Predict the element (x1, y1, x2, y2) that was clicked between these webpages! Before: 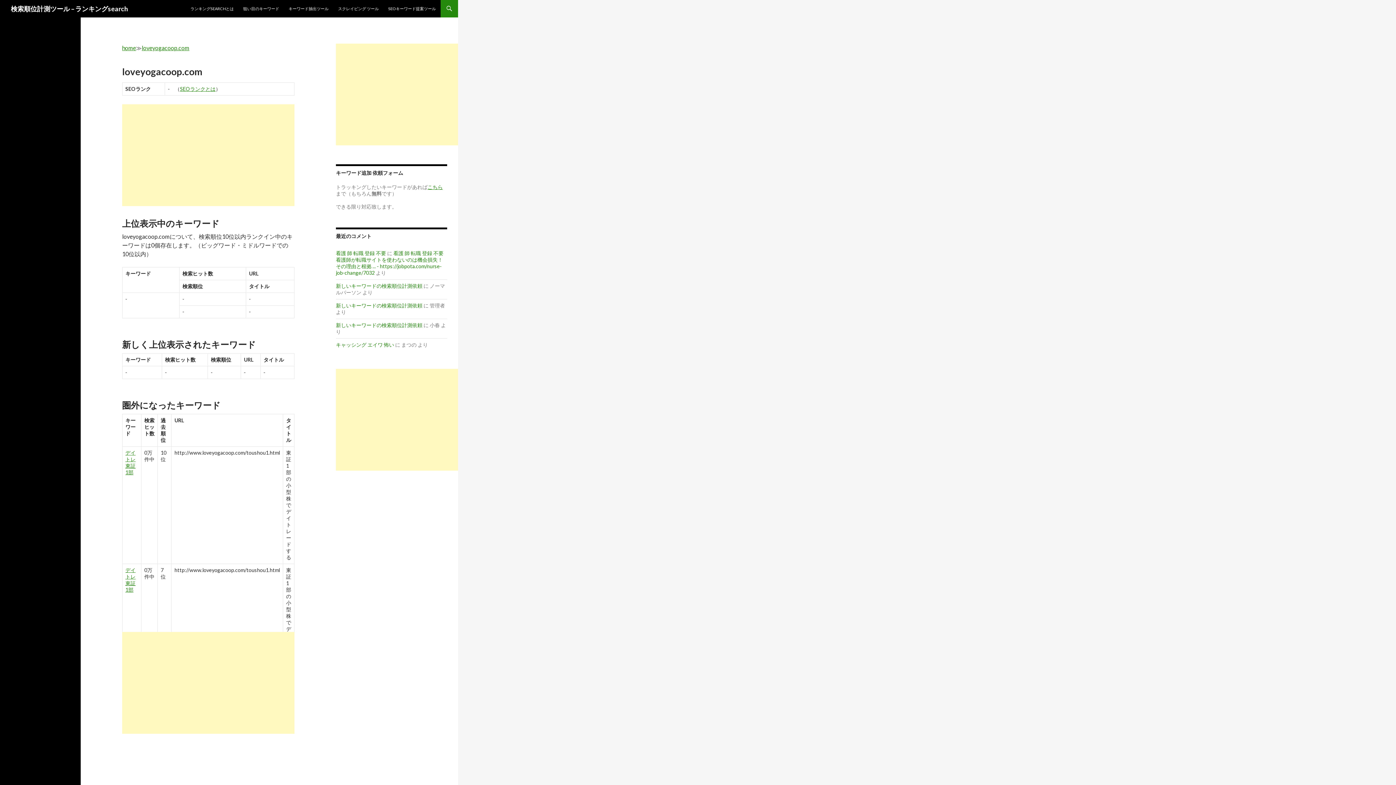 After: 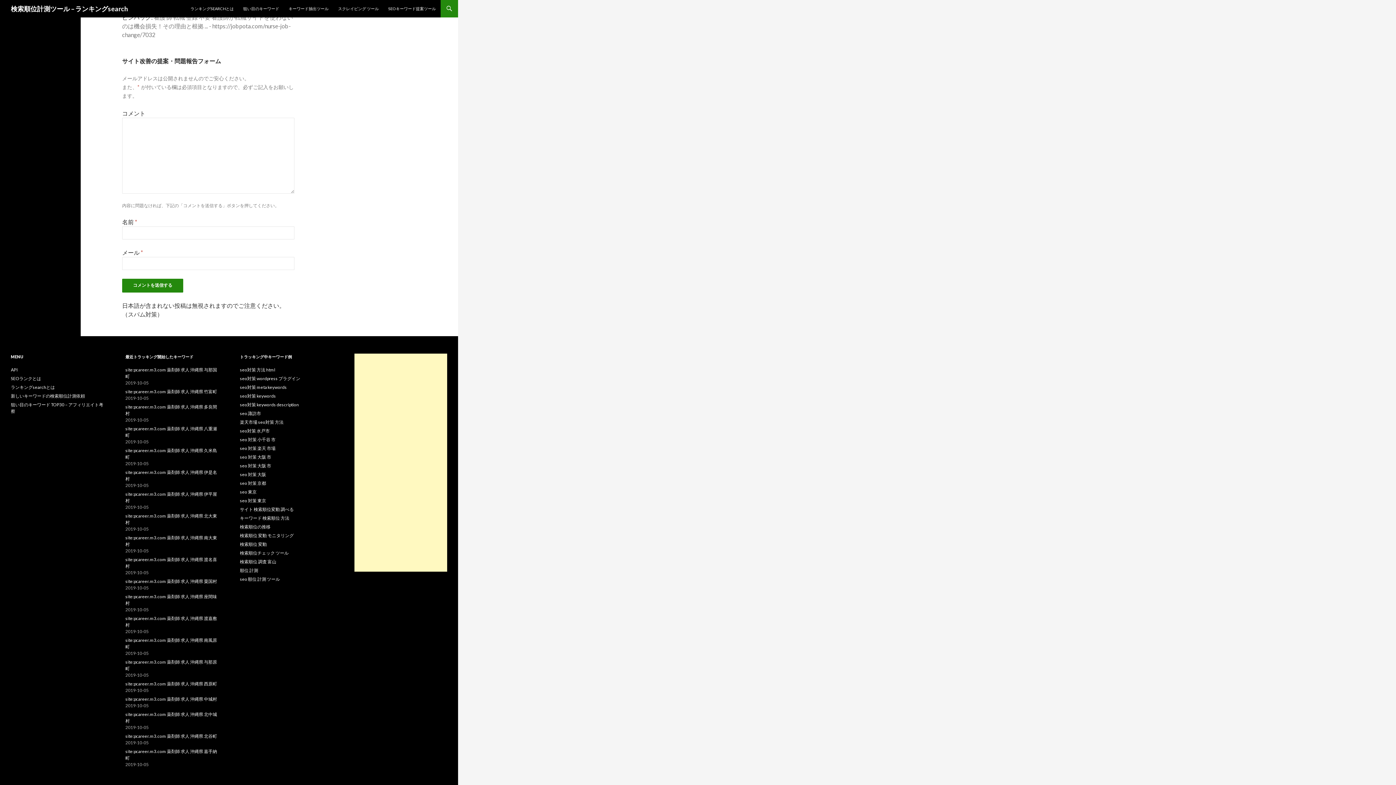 Action: bbox: (336, 250, 386, 256) label: 看護 師 転職 登録 不要